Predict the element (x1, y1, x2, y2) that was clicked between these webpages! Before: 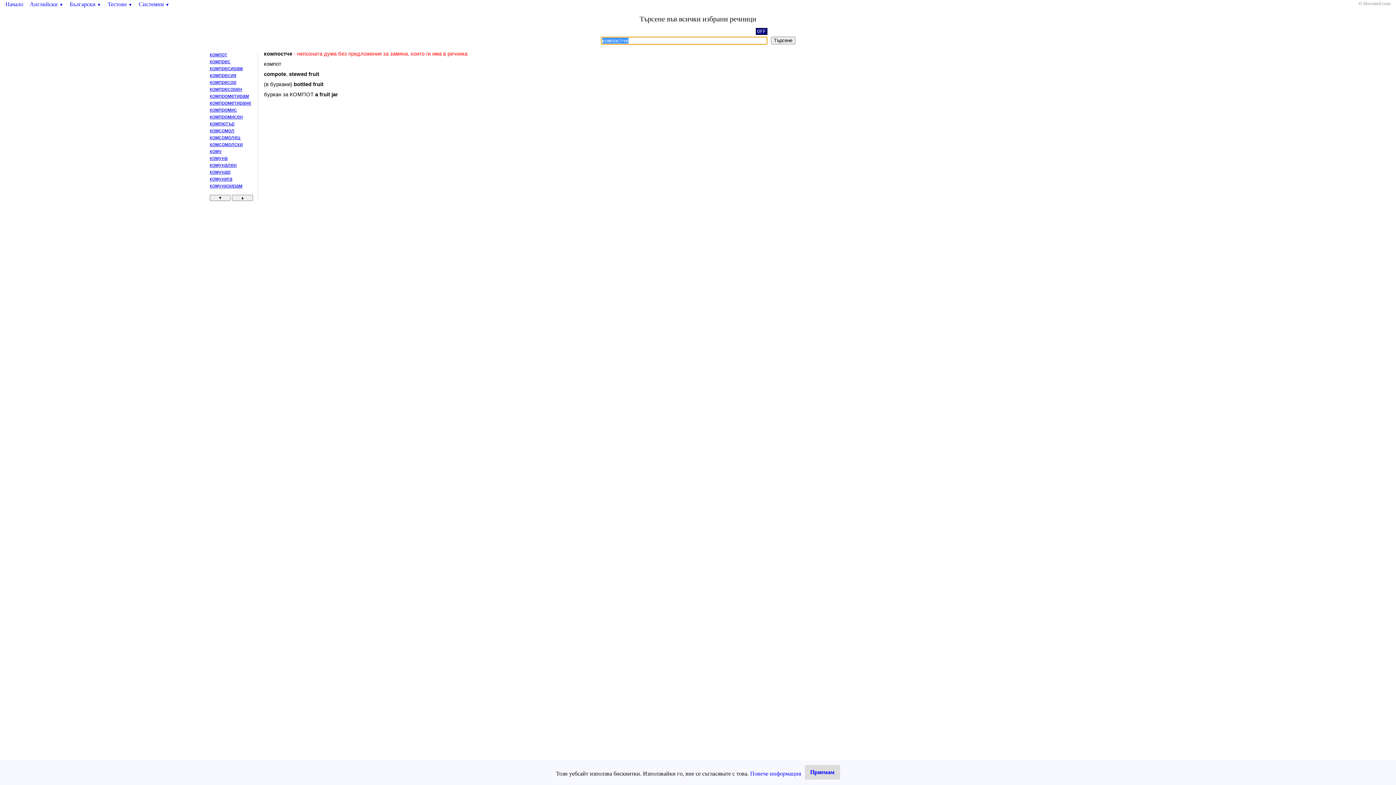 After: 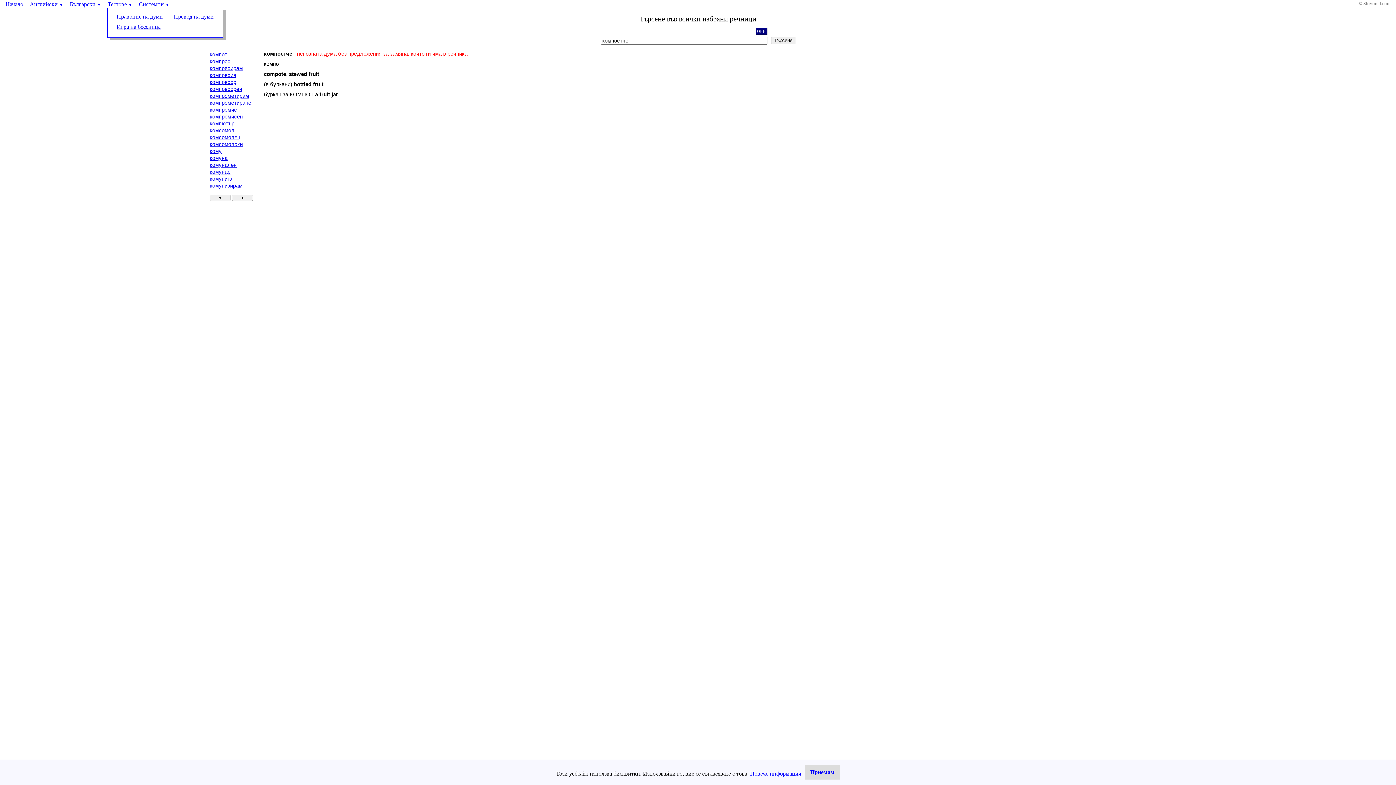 Action: bbox: (107, 1, 132, 7) label: Тестове ▼